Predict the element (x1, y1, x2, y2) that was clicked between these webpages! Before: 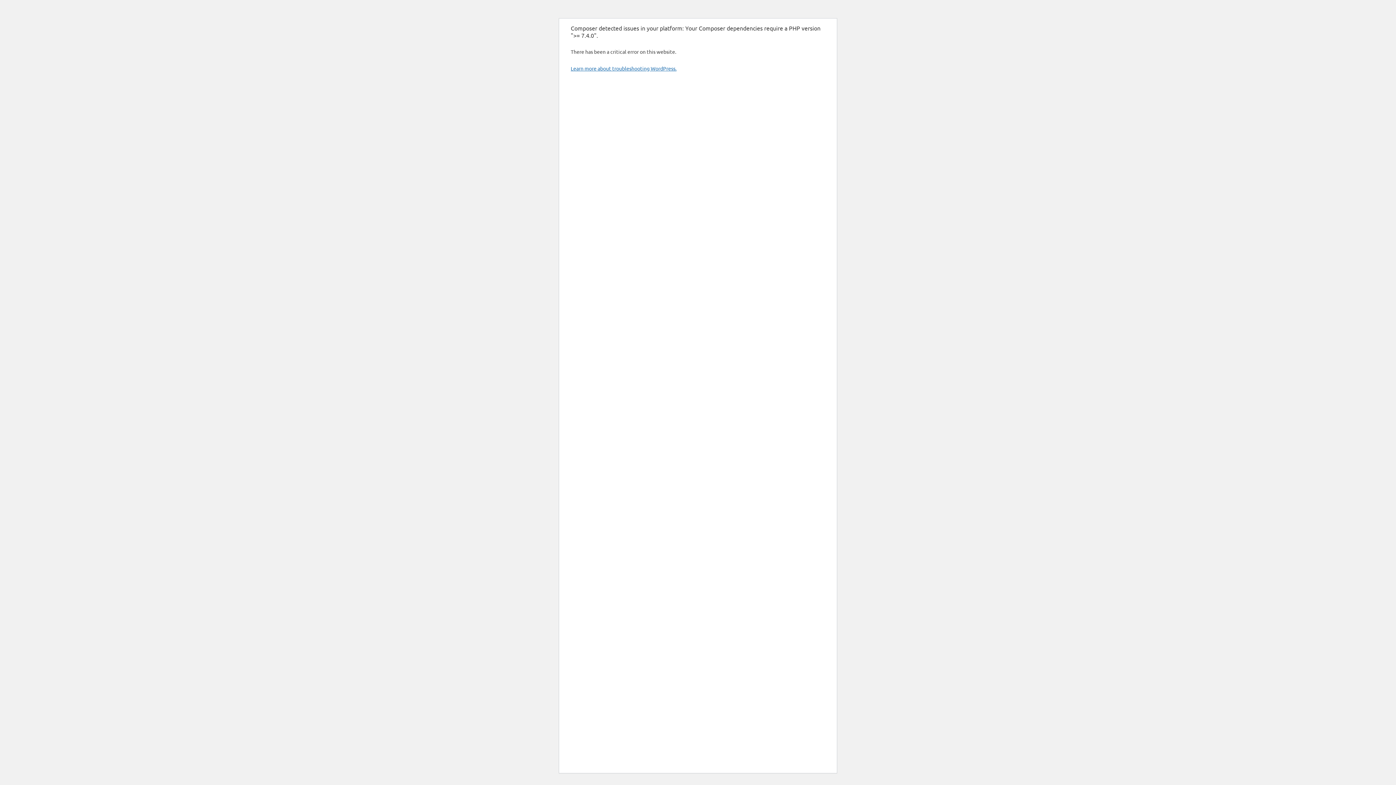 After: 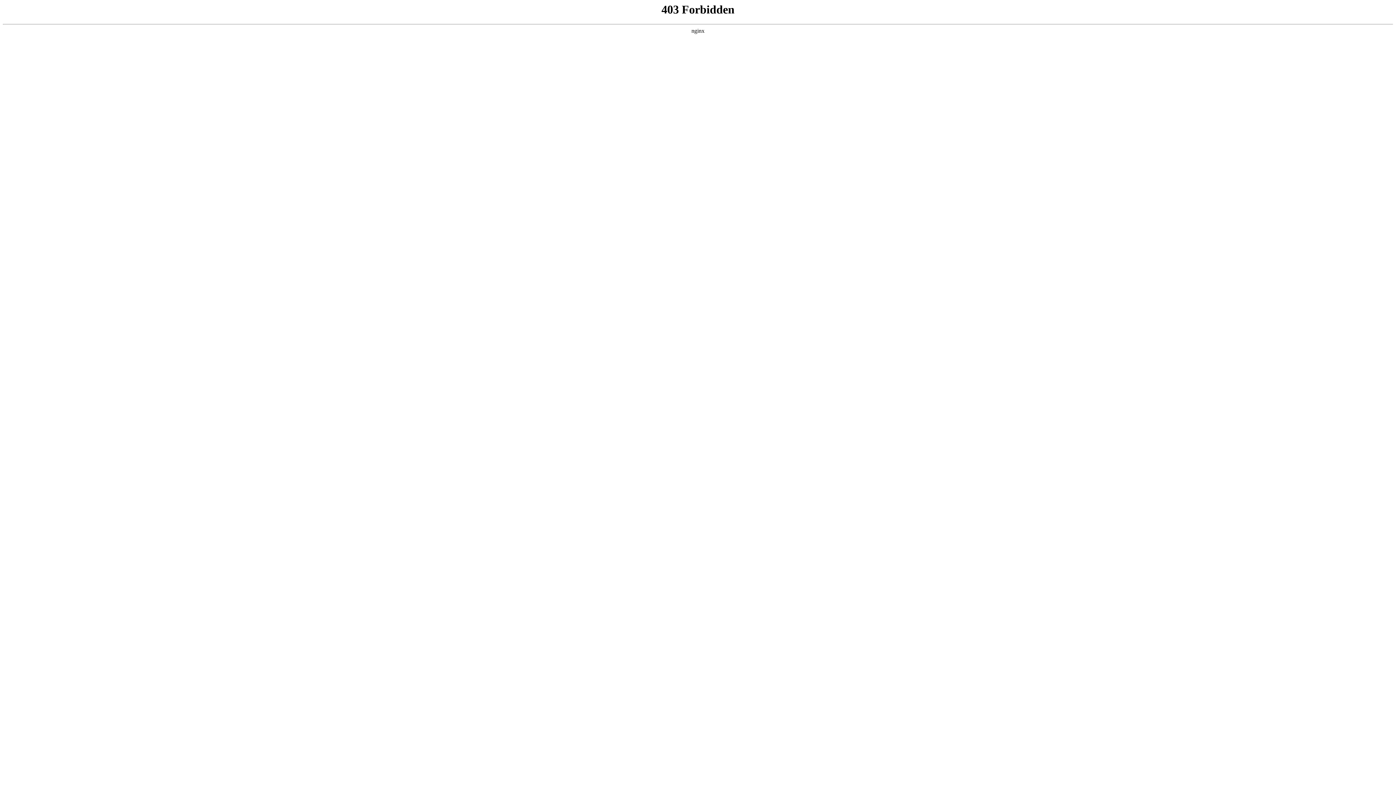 Action: bbox: (570, 65, 676, 71) label: Learn more about troubleshooting WordPress.